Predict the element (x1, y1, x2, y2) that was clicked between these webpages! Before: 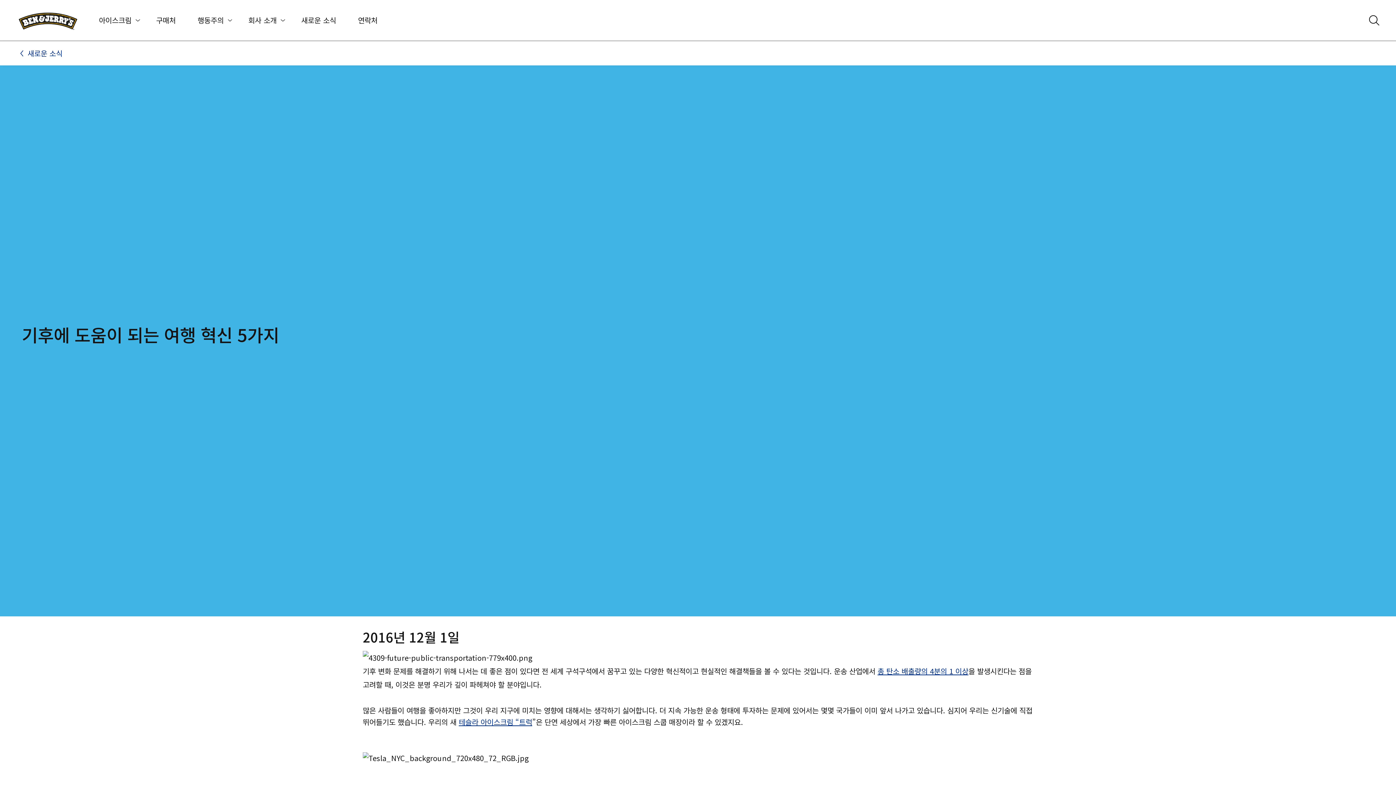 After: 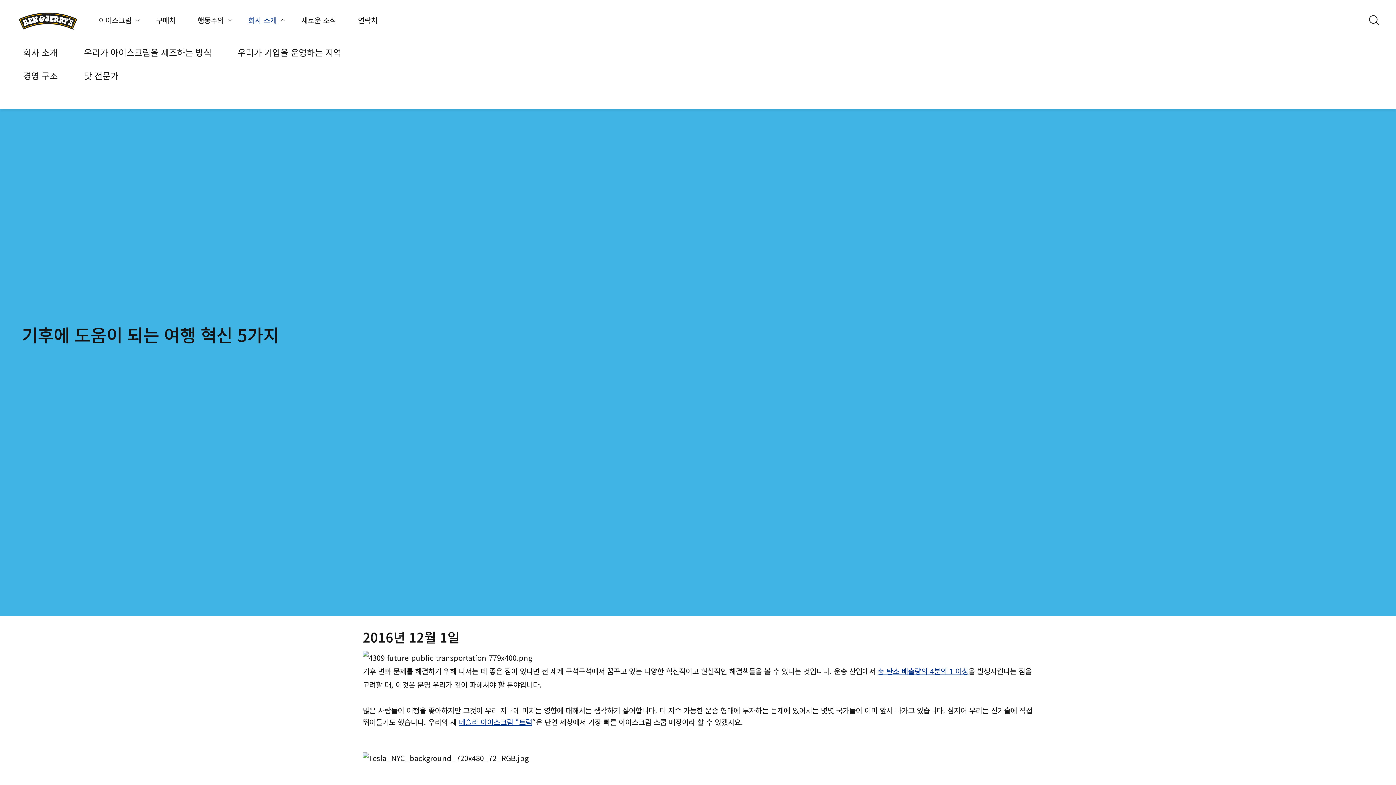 Action: bbox: (238, 8, 291, 32) label: 회사 소개